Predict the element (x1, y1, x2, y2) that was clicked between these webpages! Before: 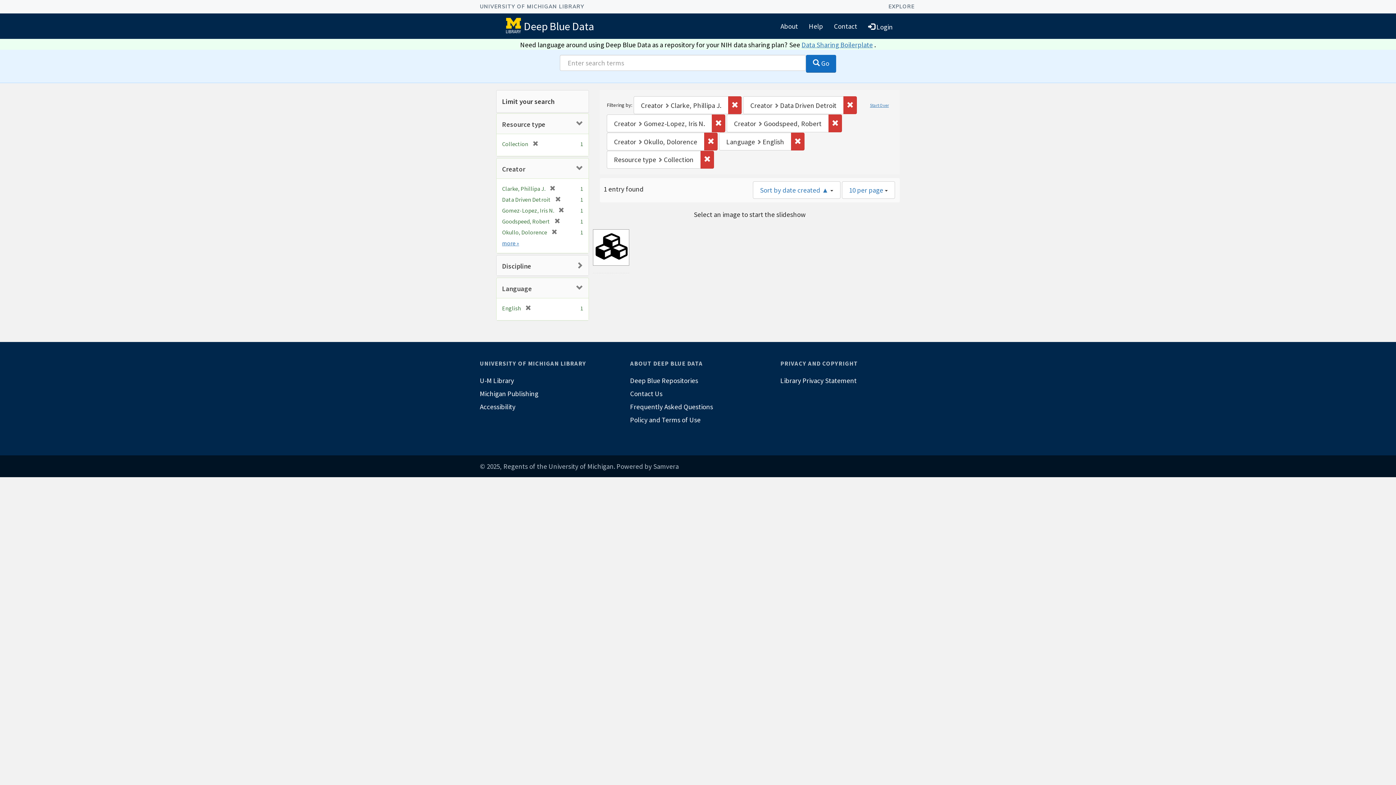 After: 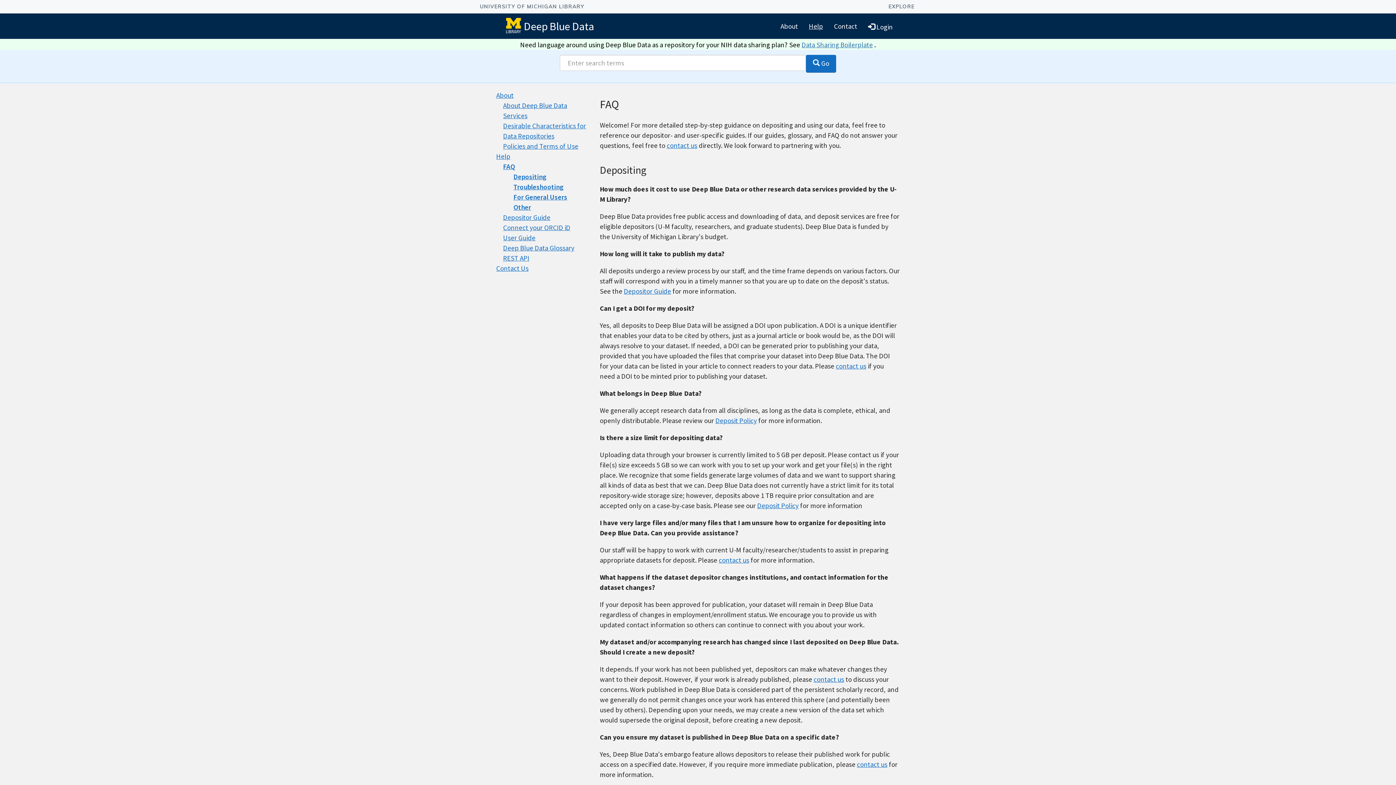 Action: label: Help bbox: (803, 16, 828, 35)